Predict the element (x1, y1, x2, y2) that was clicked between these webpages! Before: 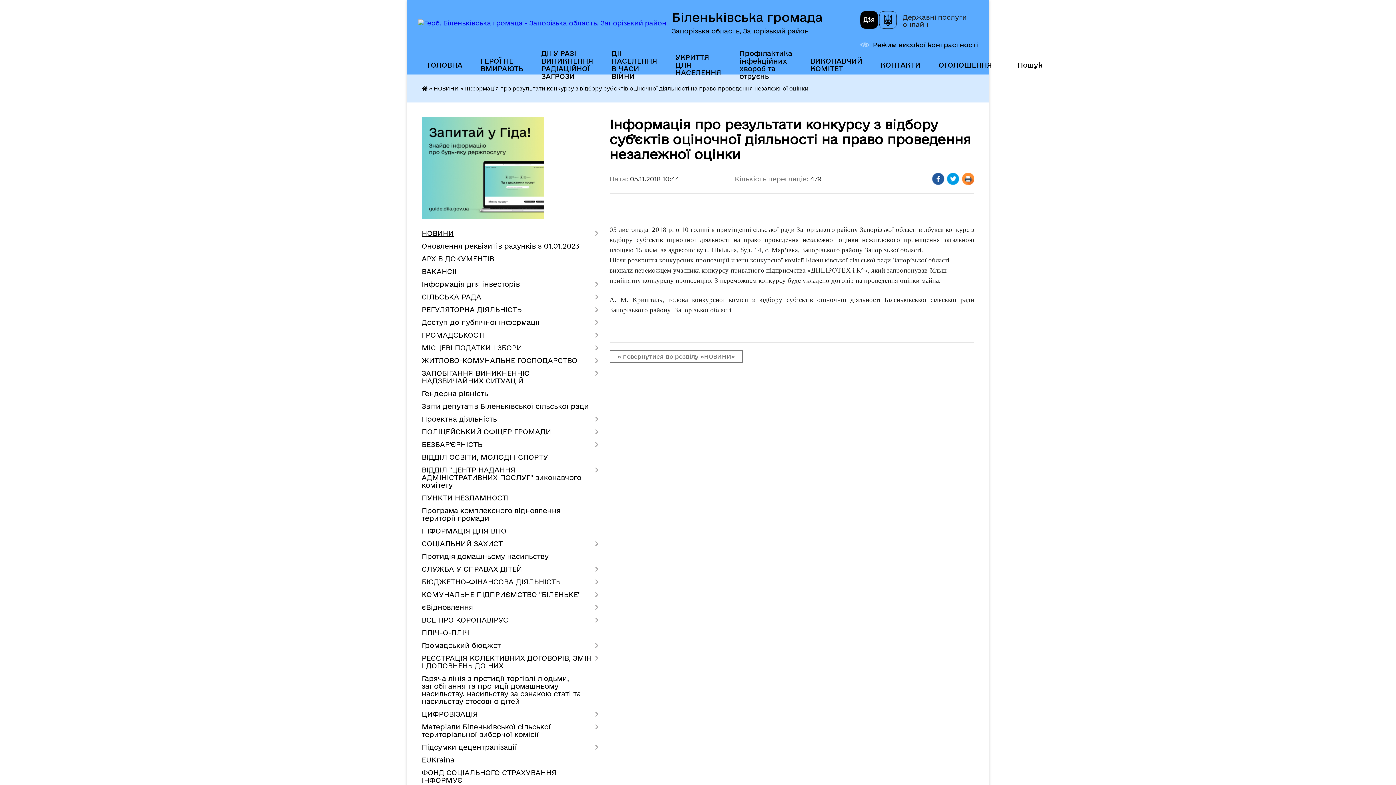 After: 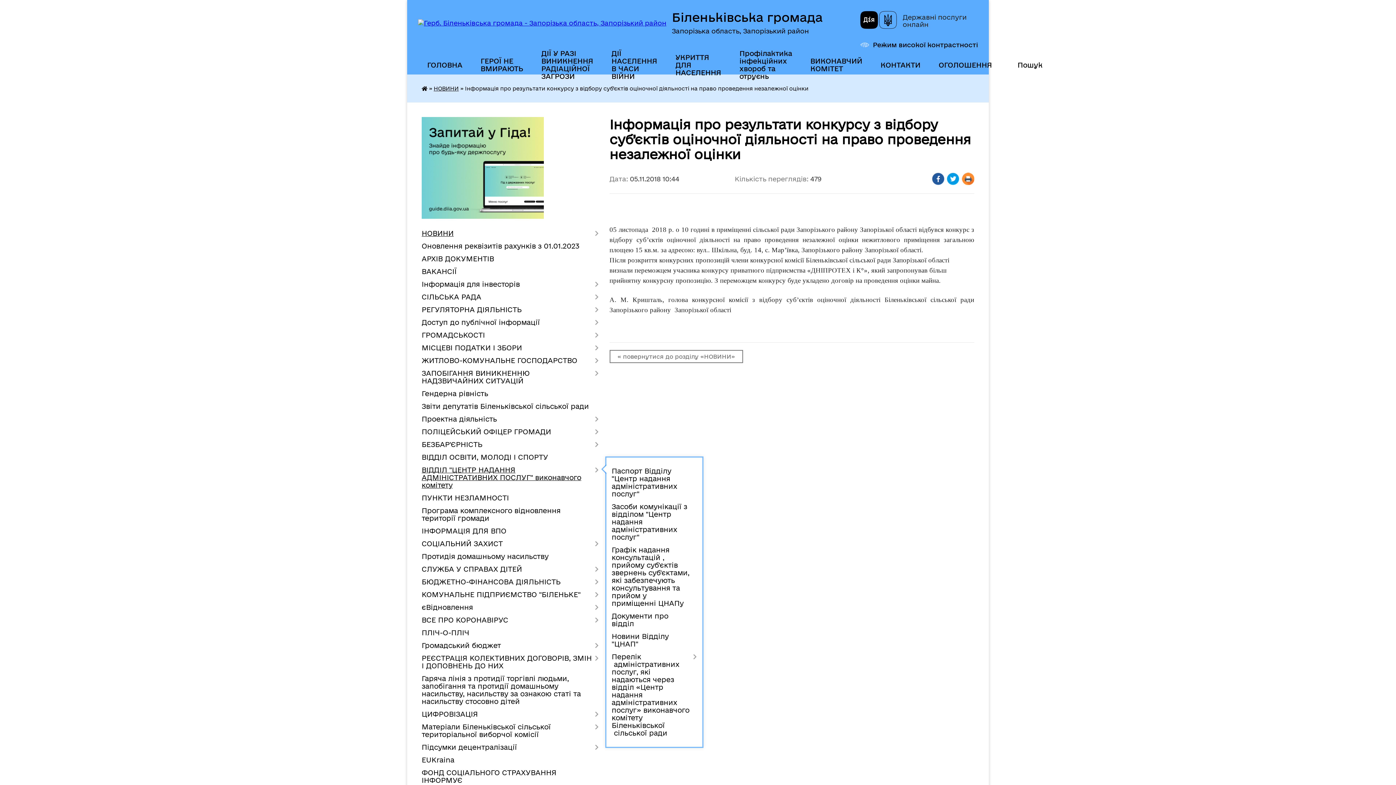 Action: label: ВІДДІЛ "ЦЕНТР НАДАННЯ АДМІНІСТРАТИВНИХ ПОСЛУГ" виконавчого комітету bbox: (421, 464, 598, 492)